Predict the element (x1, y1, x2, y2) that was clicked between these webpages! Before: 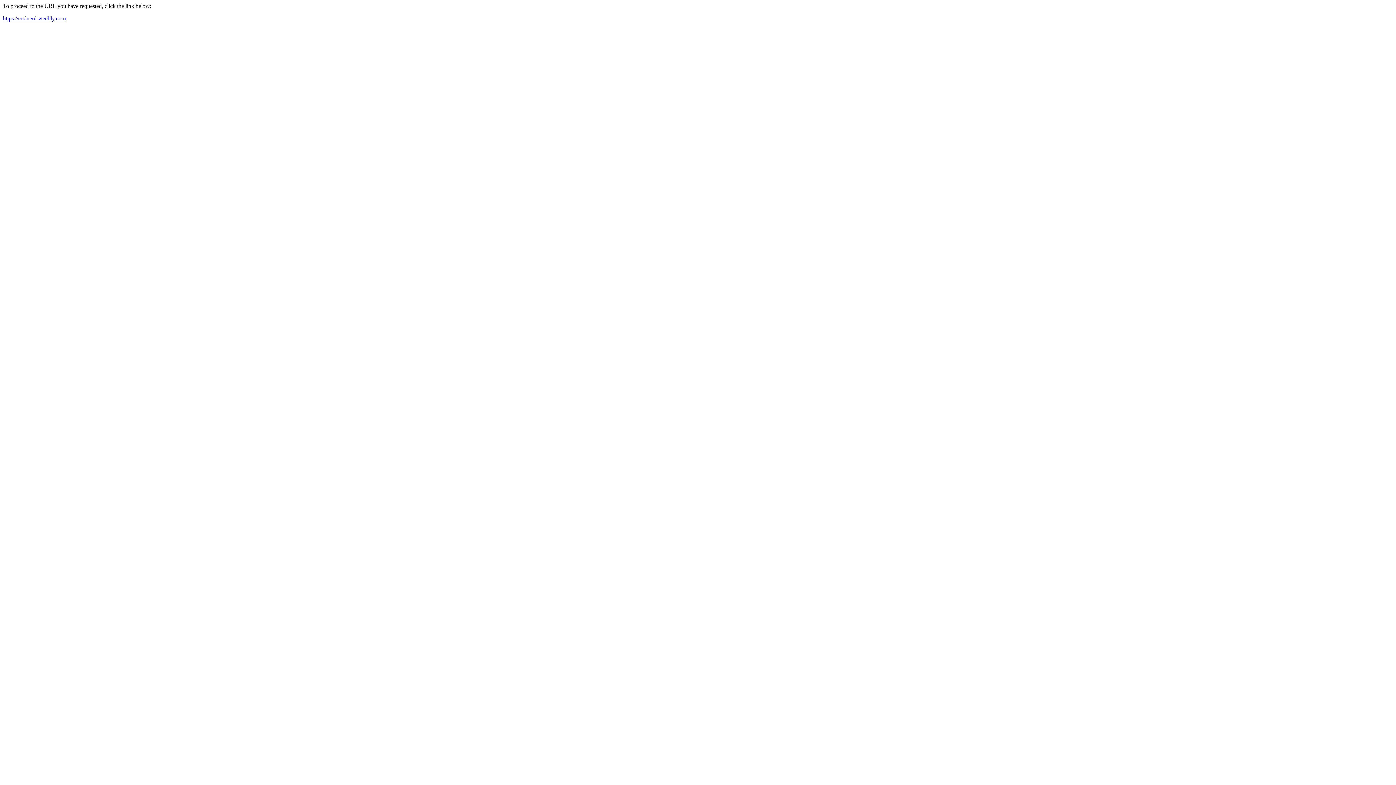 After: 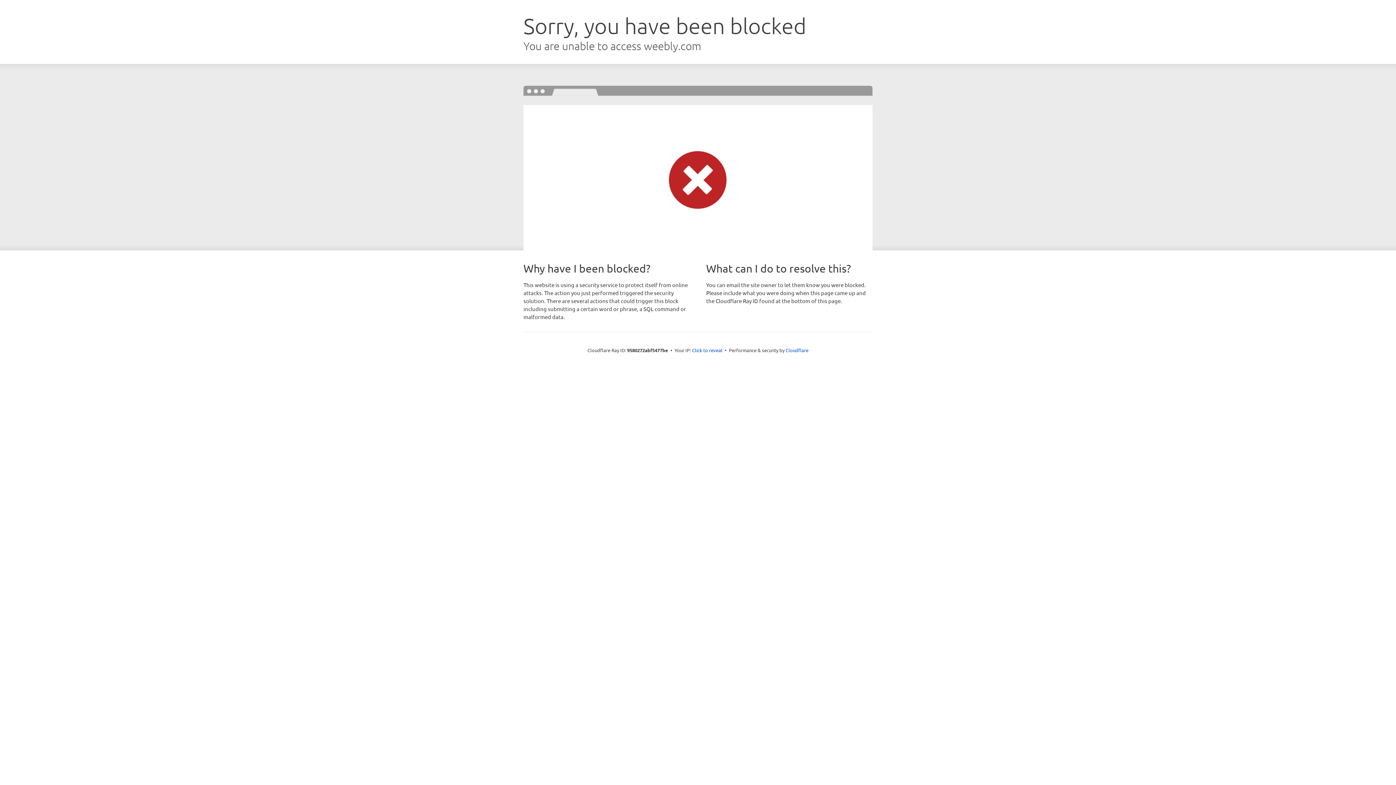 Action: label: https://codnerd.weebly.com bbox: (2, 15, 65, 21)